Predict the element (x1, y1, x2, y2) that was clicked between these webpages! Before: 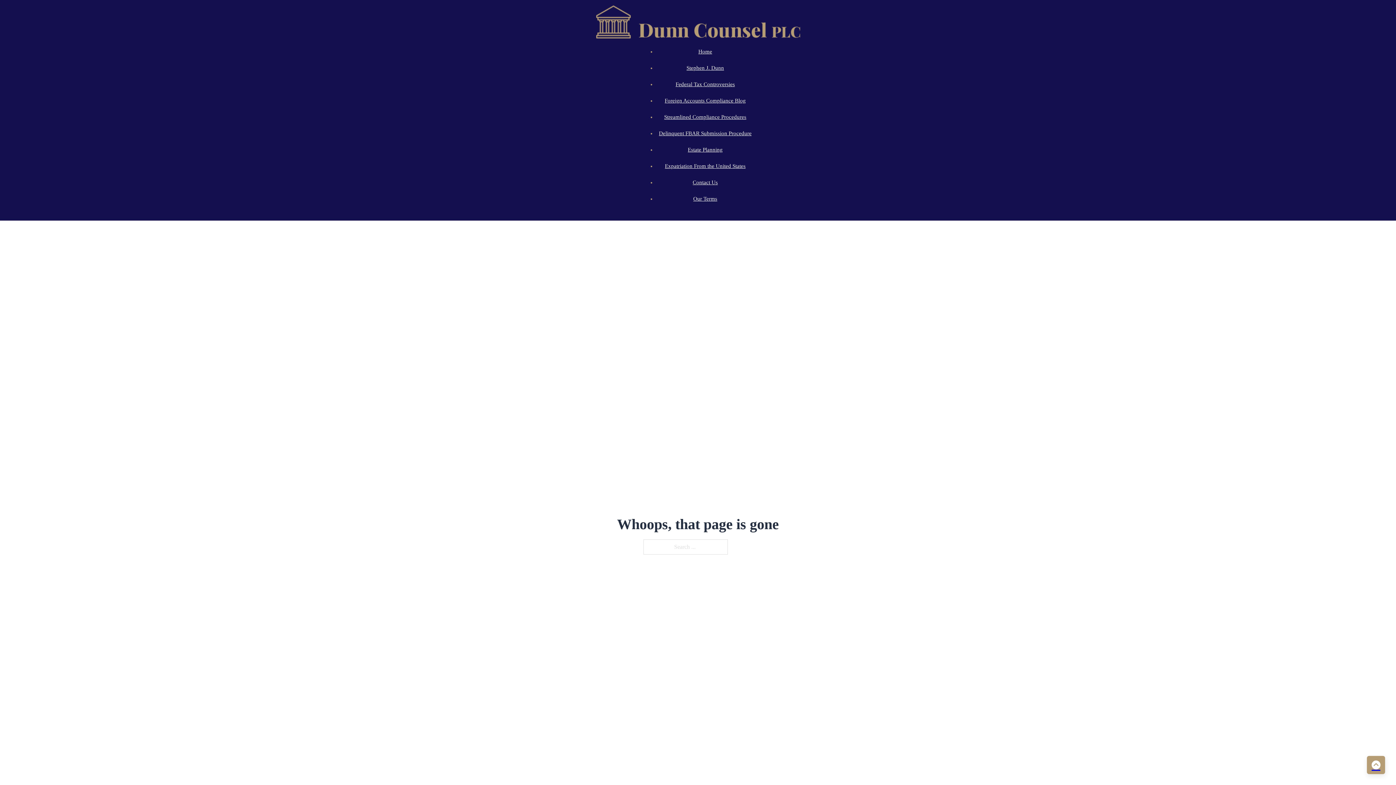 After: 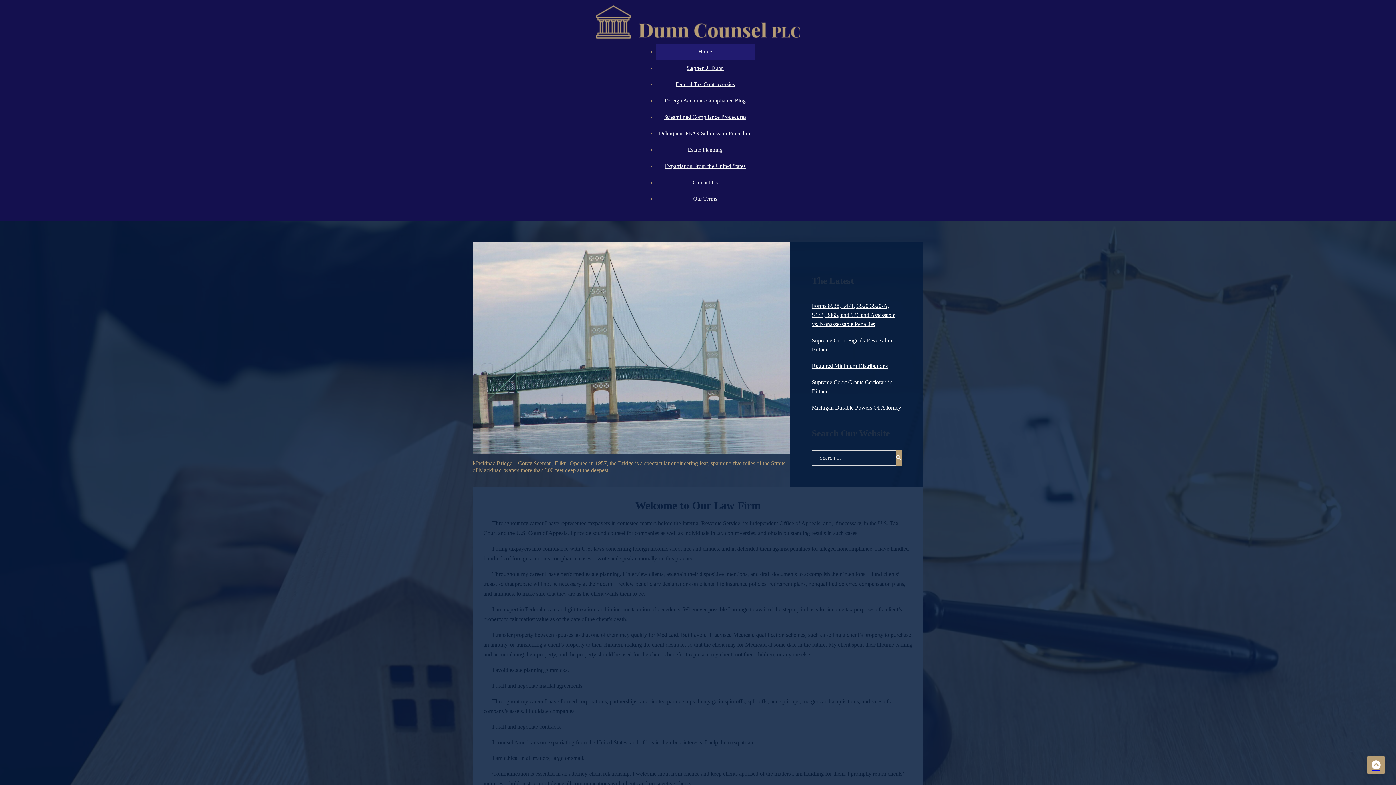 Action: bbox: (656, 43, 754, 60) label: Home